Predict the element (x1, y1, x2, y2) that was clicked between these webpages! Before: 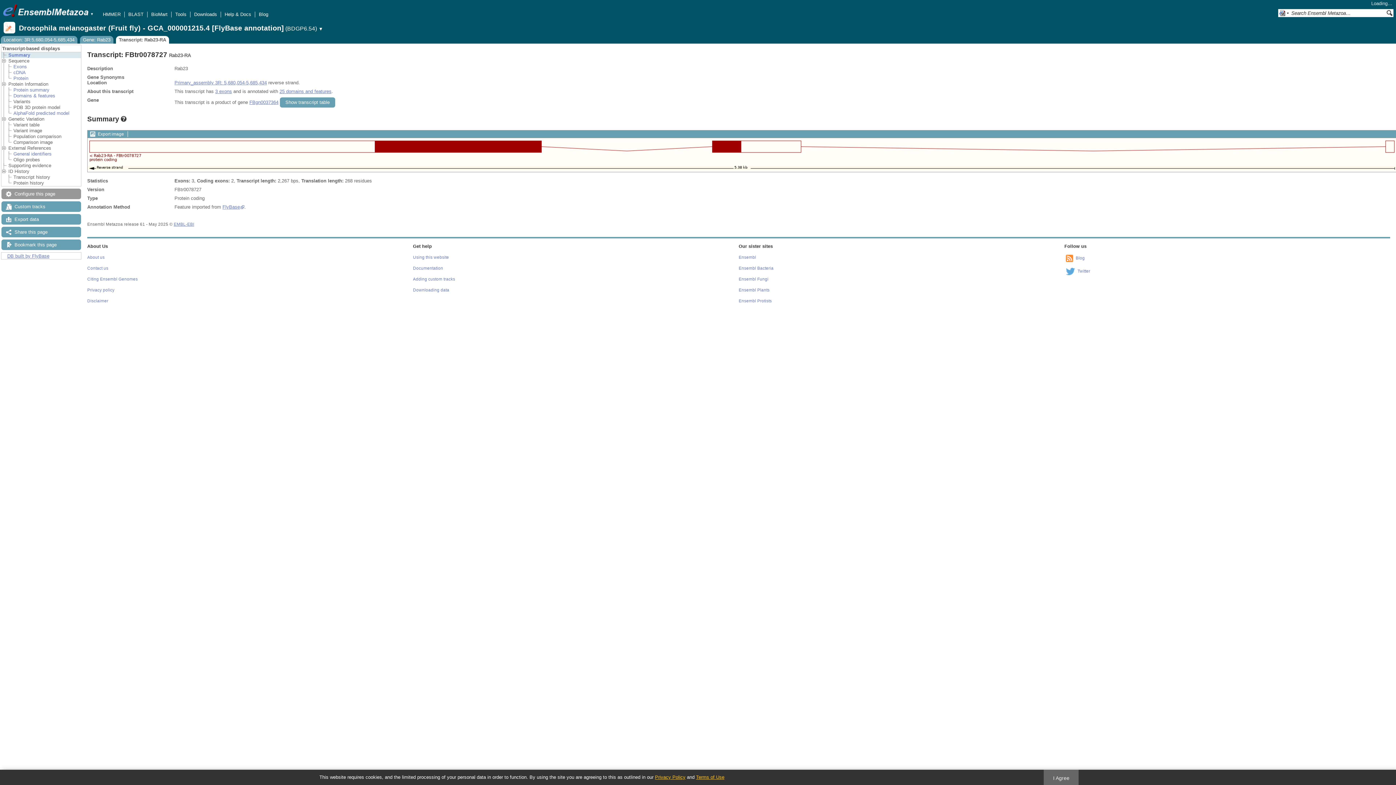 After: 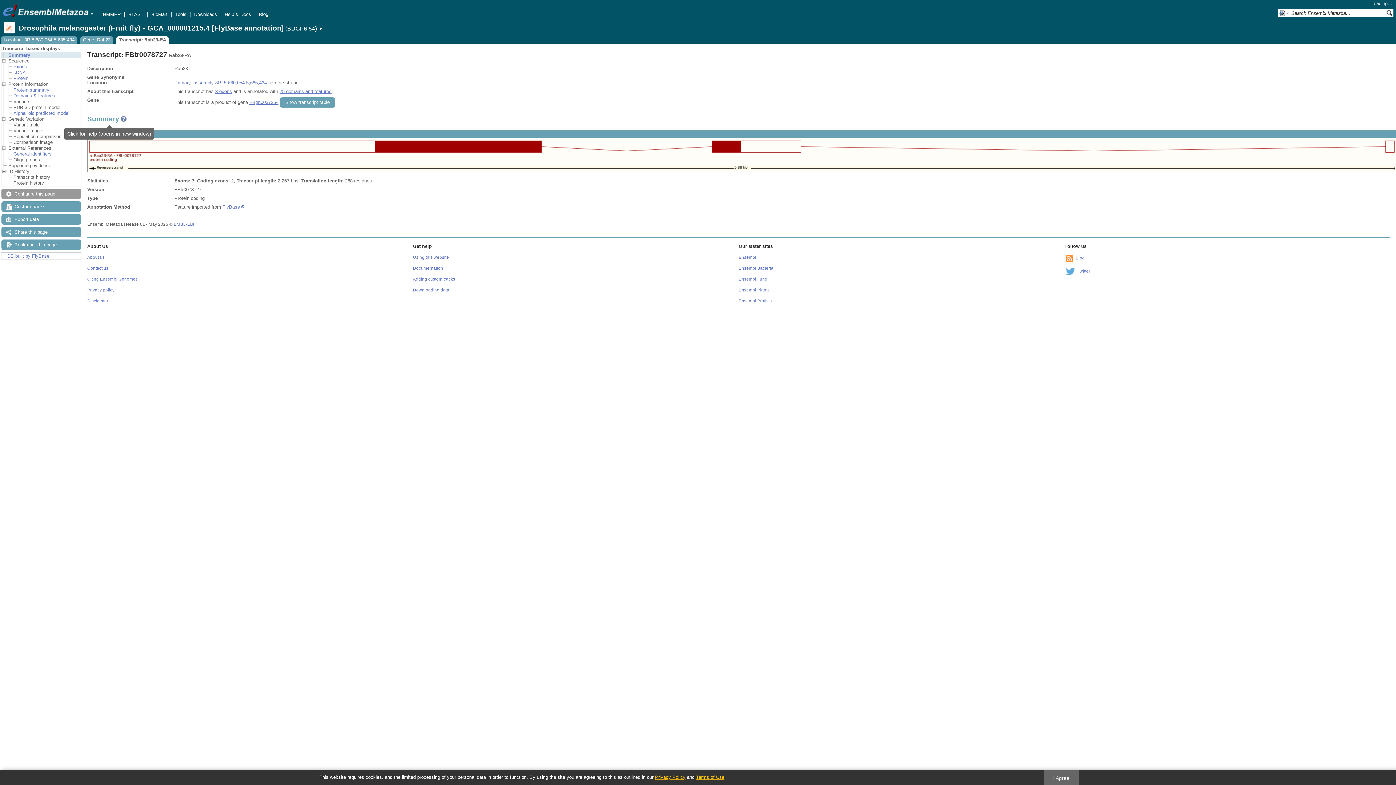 Action: label: Summary bbox: (87, 115, 130, 122)